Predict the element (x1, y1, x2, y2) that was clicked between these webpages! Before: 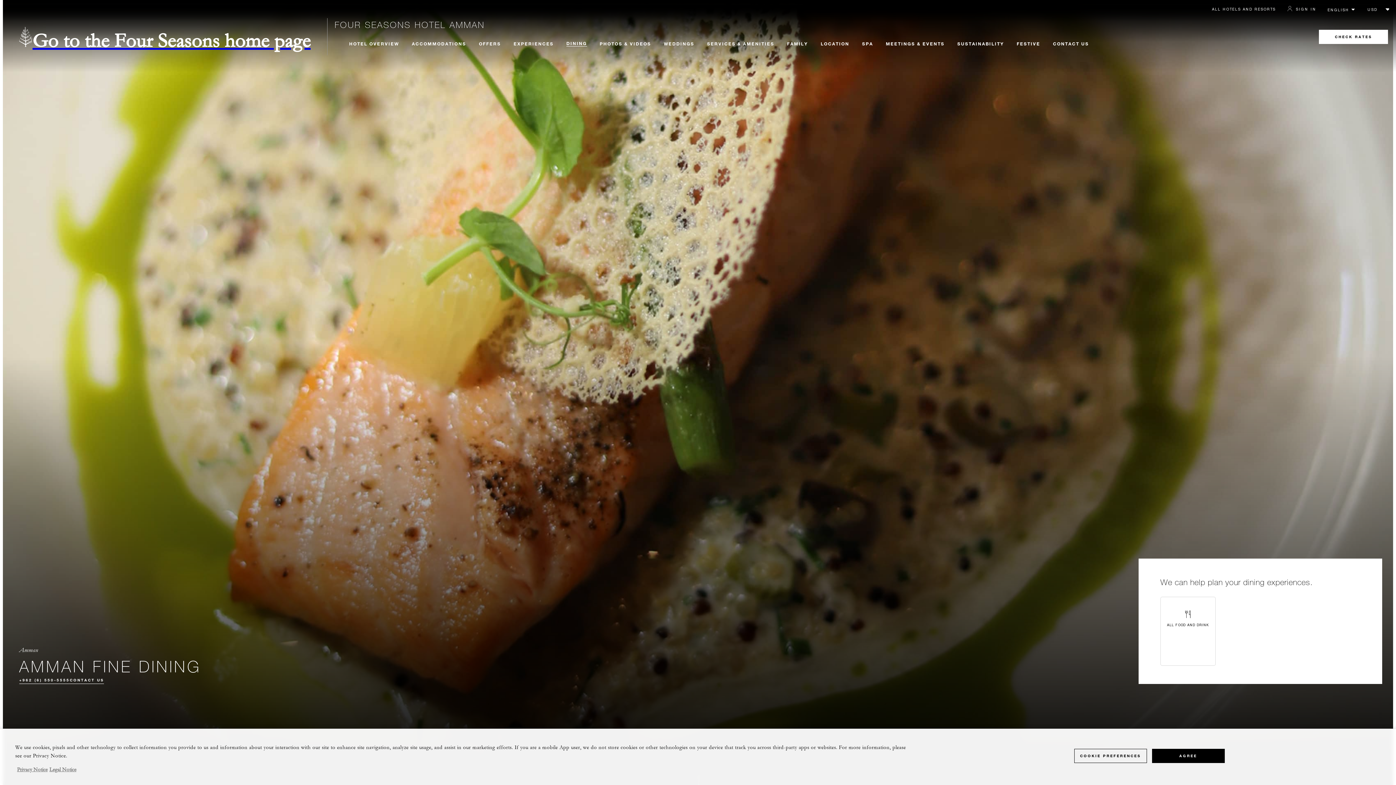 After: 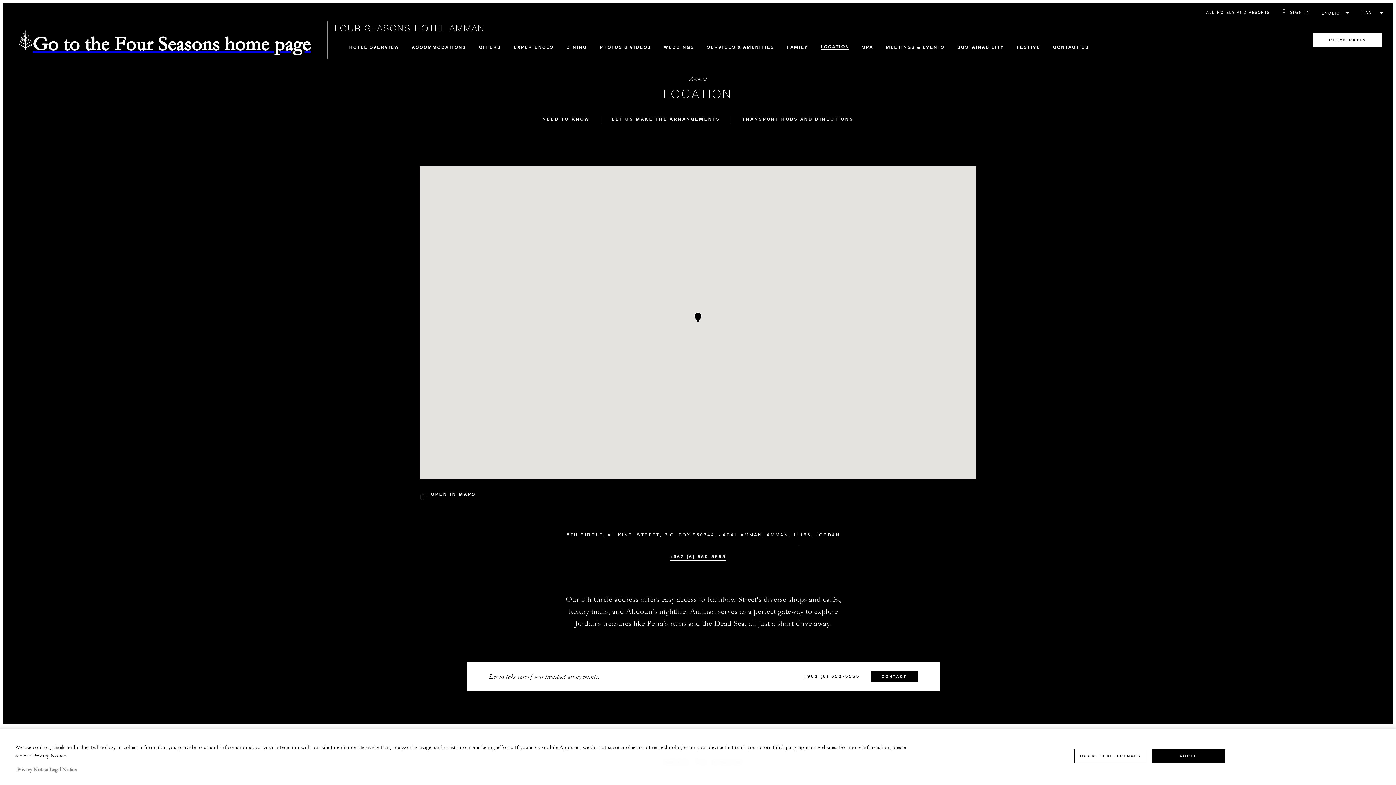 Action: bbox: (820, 40, 849, 46) label: LOCATION